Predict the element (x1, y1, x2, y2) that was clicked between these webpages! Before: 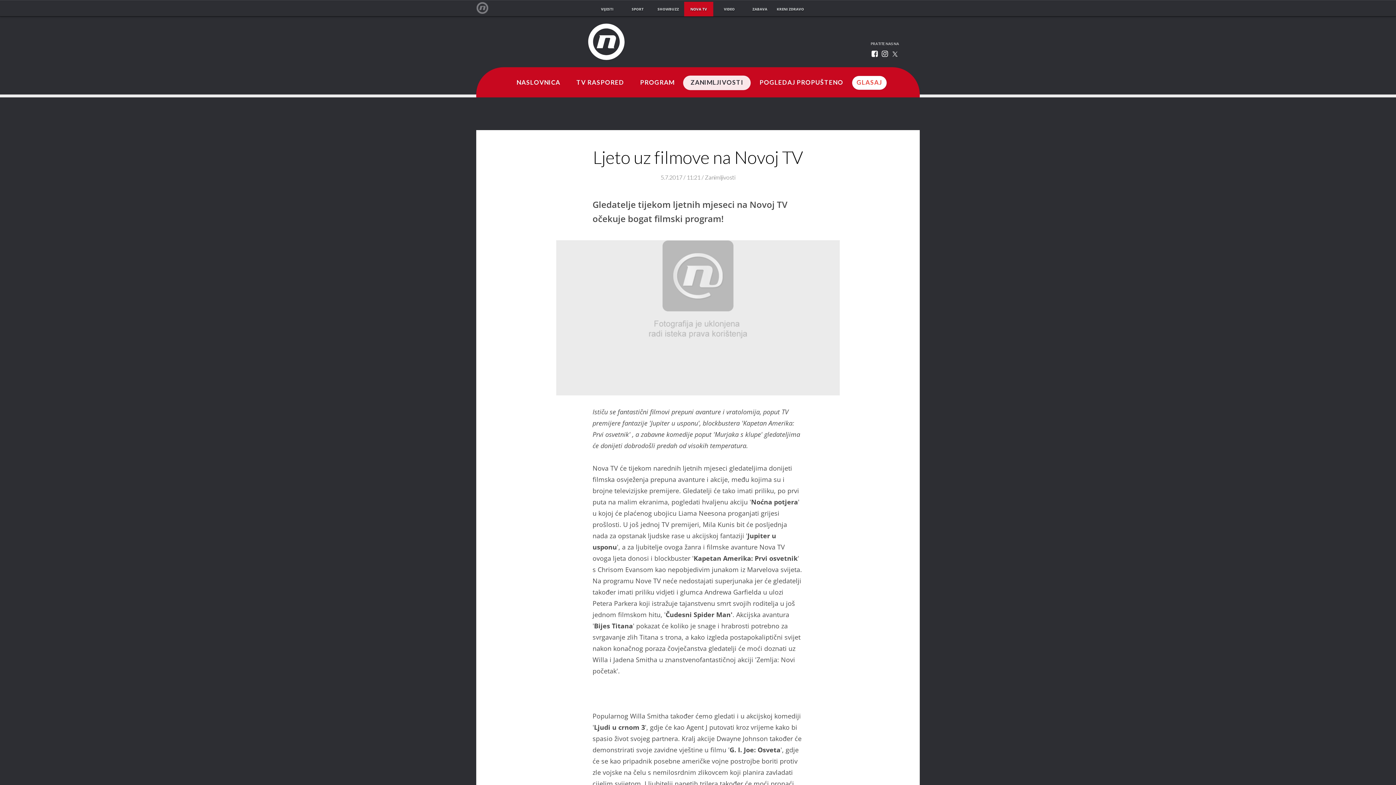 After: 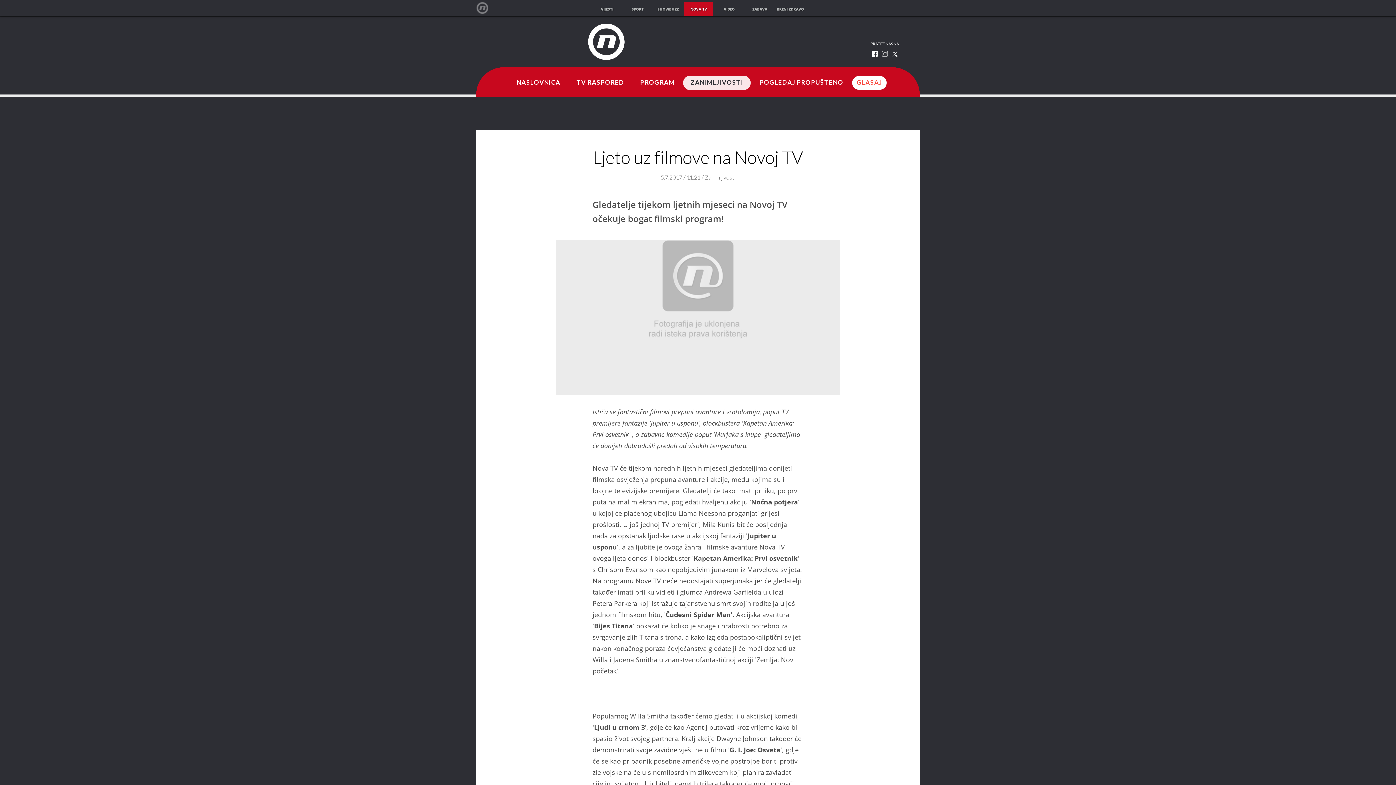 Action: bbox: (880, 48, 890, 60)